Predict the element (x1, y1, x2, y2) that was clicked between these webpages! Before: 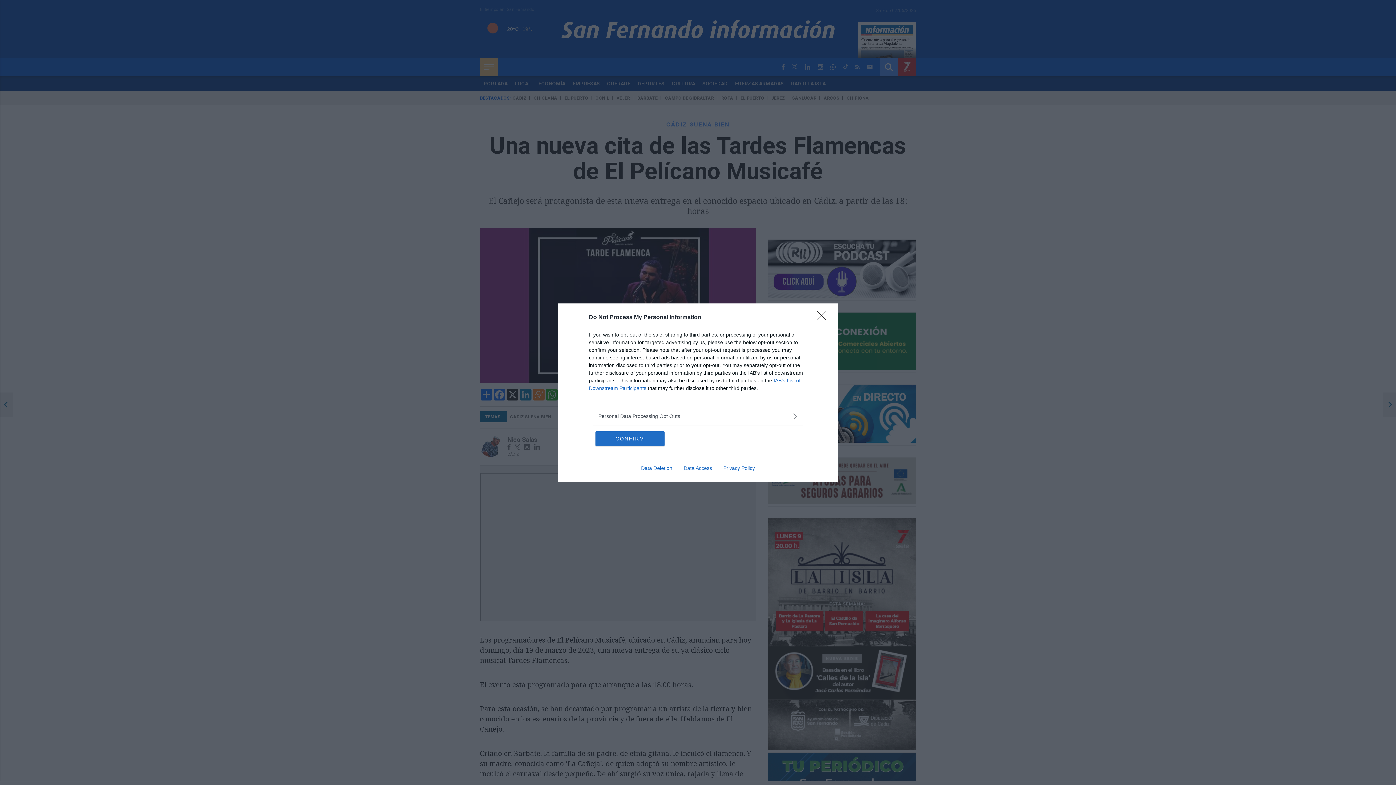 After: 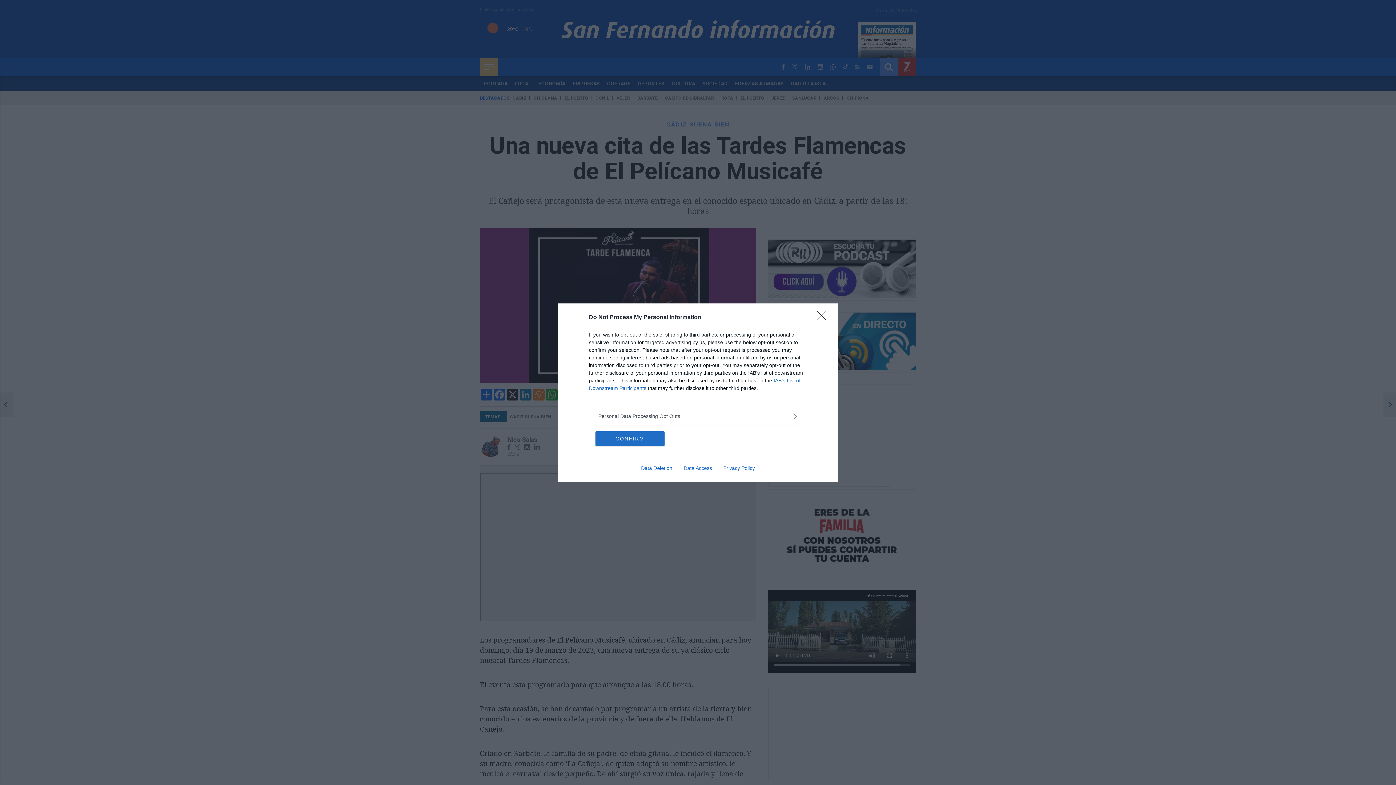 Action: bbox: (678, 465, 717, 471) label: Data Access